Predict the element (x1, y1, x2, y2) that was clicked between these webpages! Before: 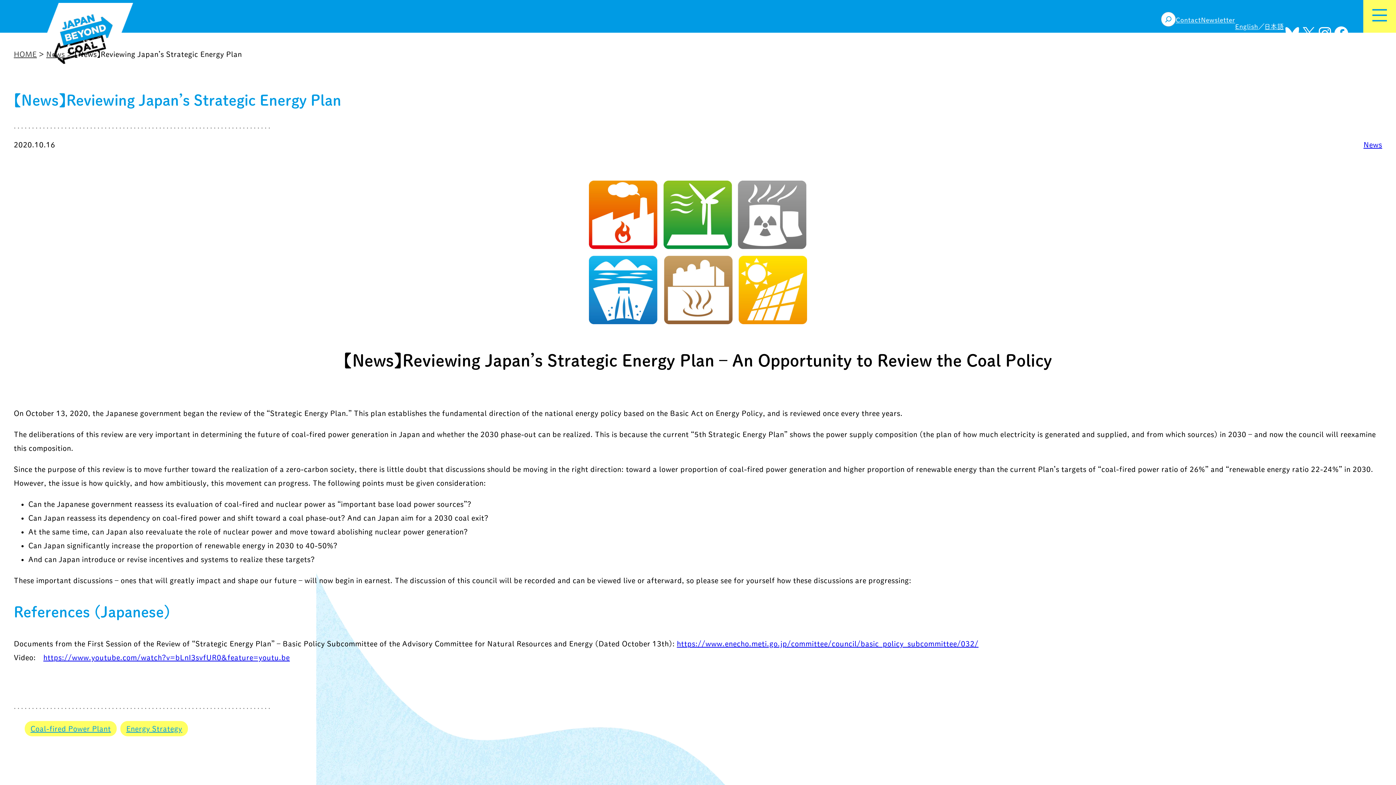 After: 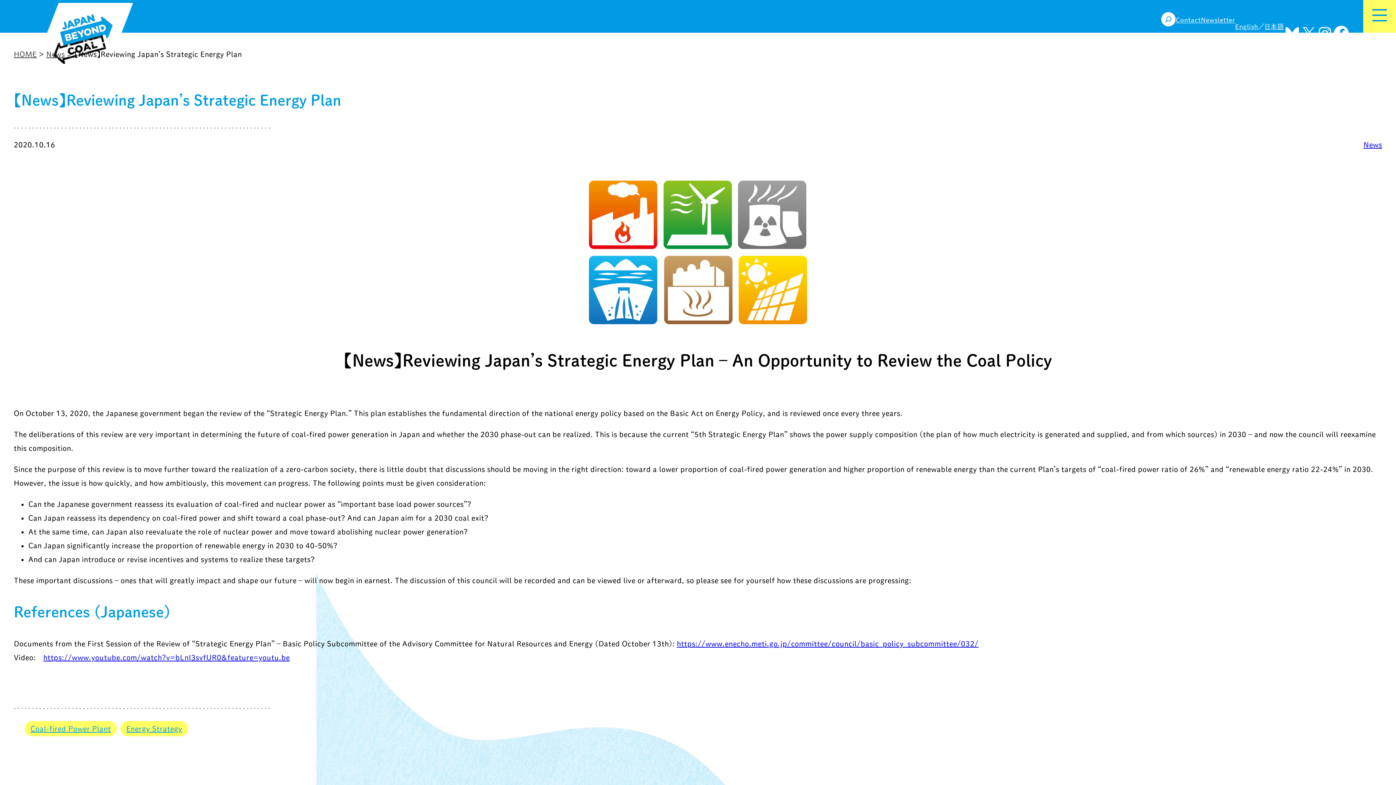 Action: label: Facebook bbox: (1333, 25, 1349, 41)